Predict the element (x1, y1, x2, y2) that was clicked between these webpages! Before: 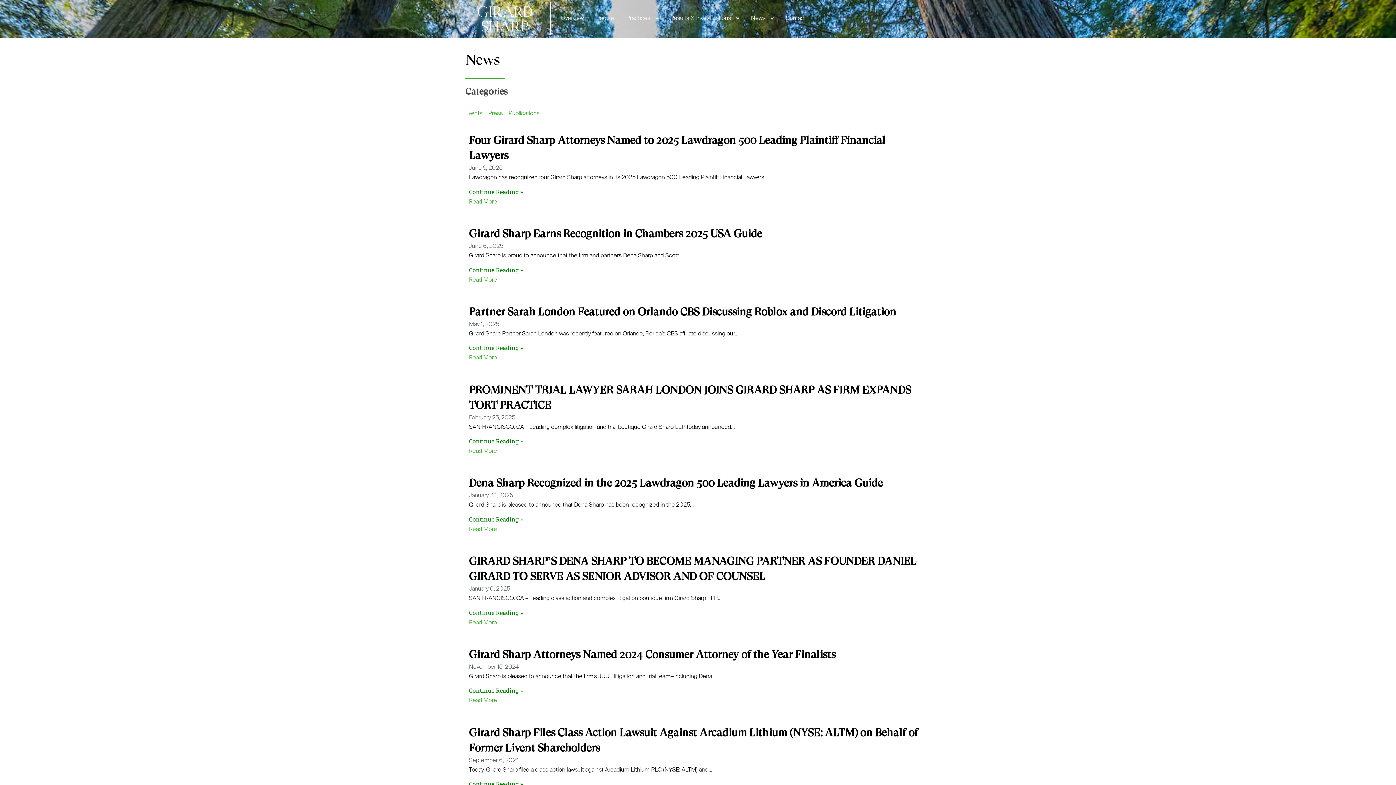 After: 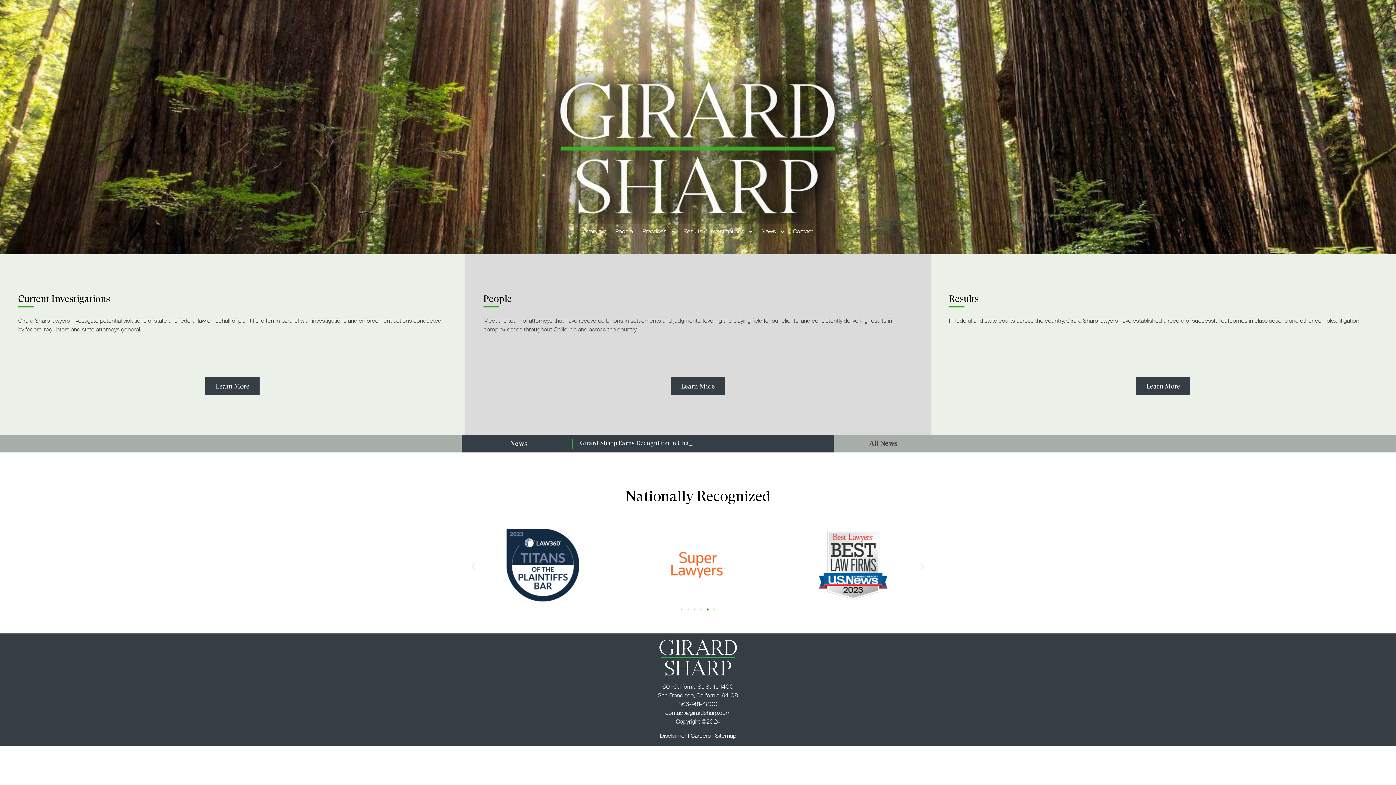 Action: bbox: (477, 5, 532, 31)